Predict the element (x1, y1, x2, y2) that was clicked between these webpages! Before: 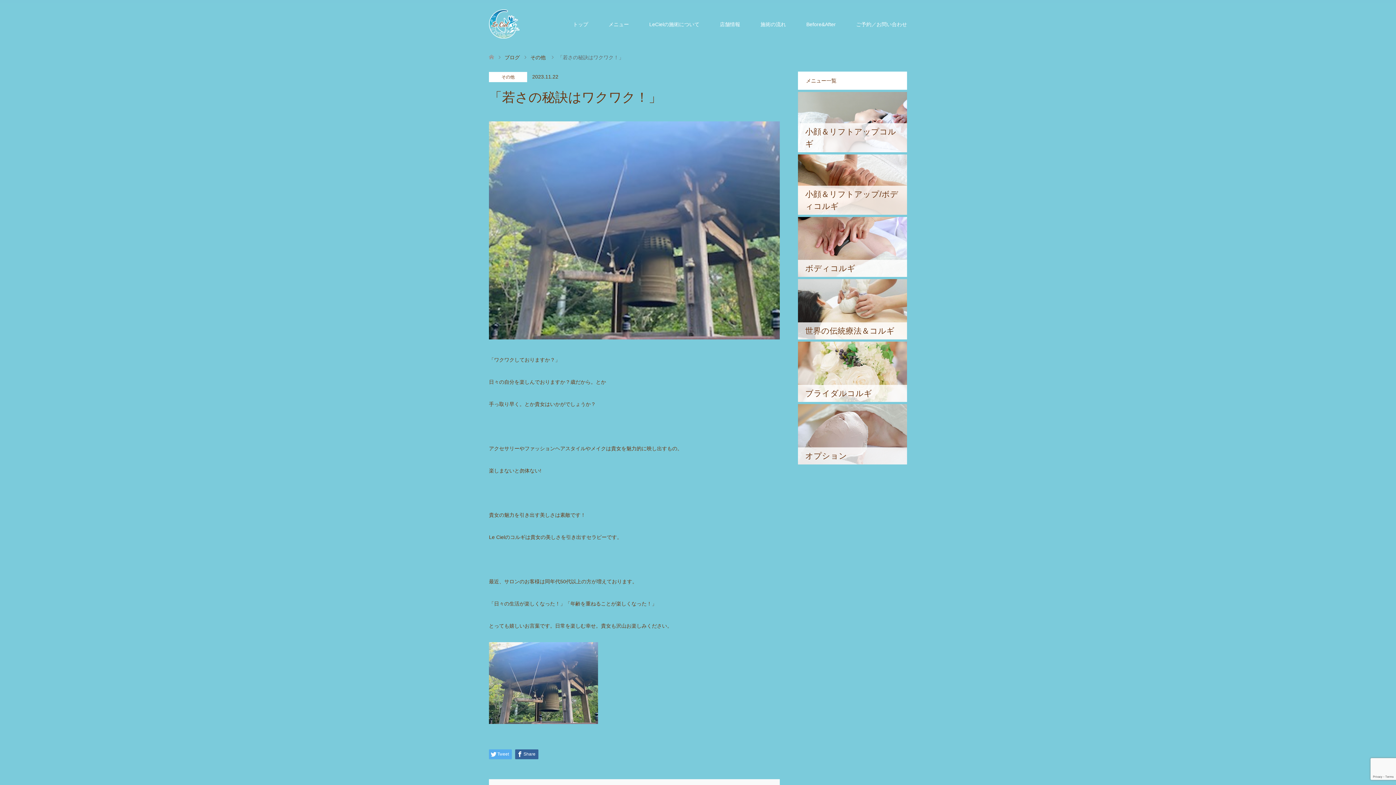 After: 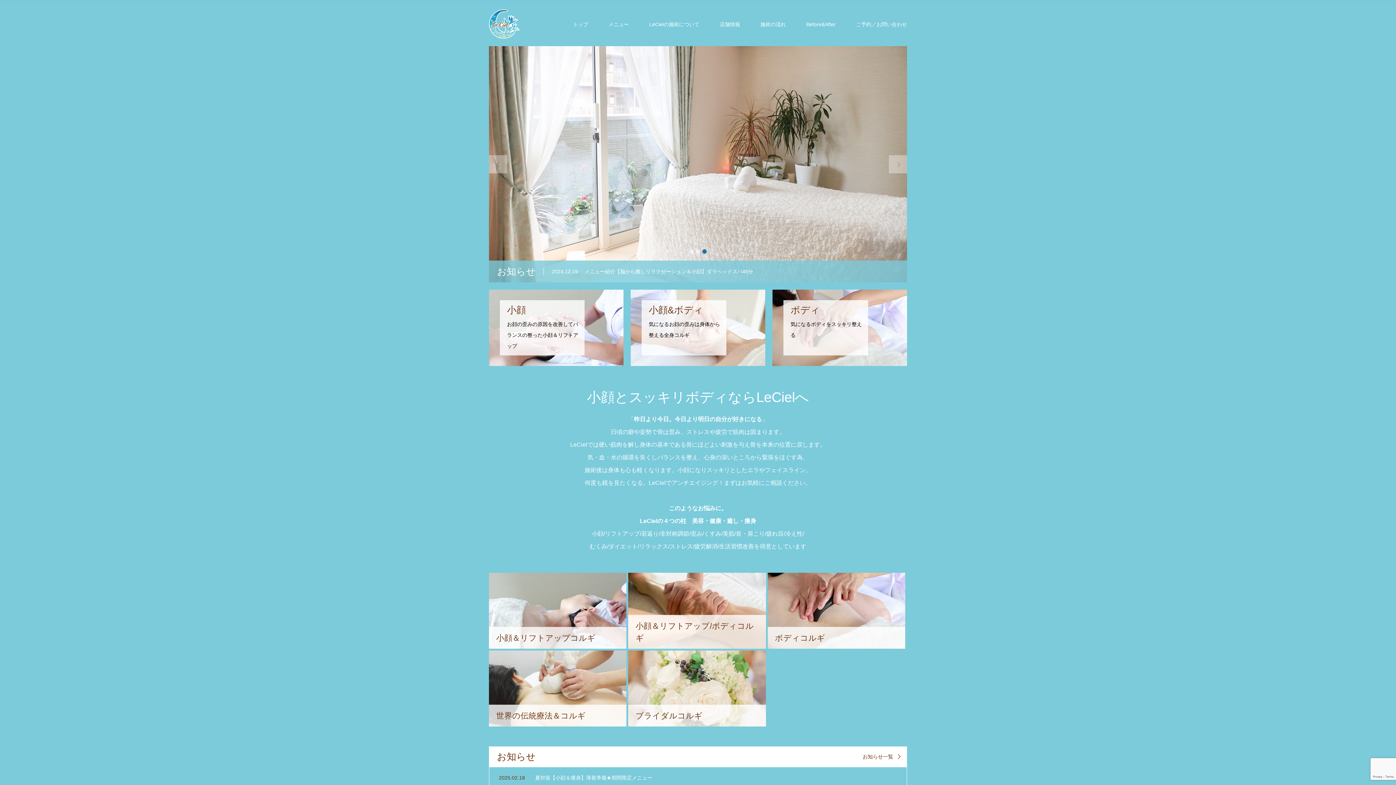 Action: bbox: (489, 54, 494, 60)